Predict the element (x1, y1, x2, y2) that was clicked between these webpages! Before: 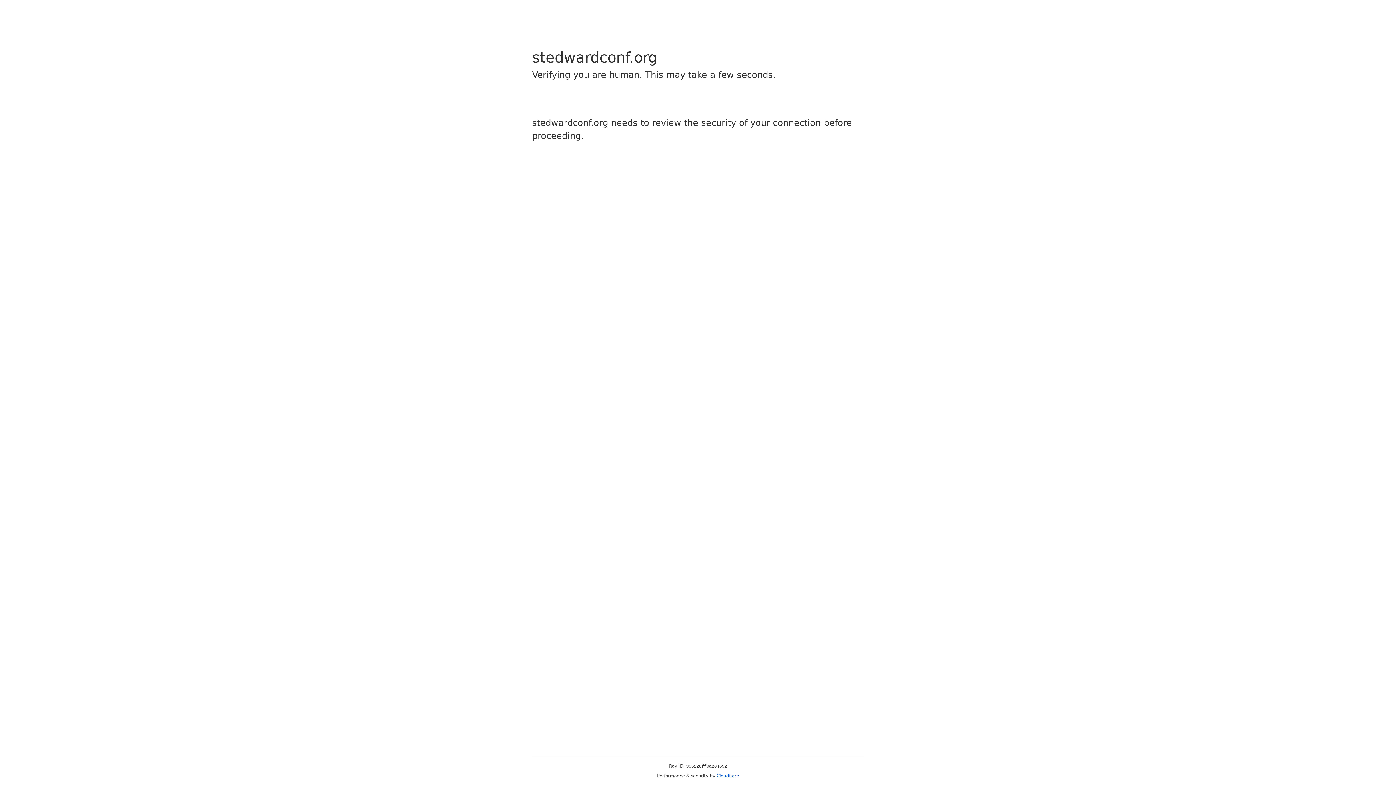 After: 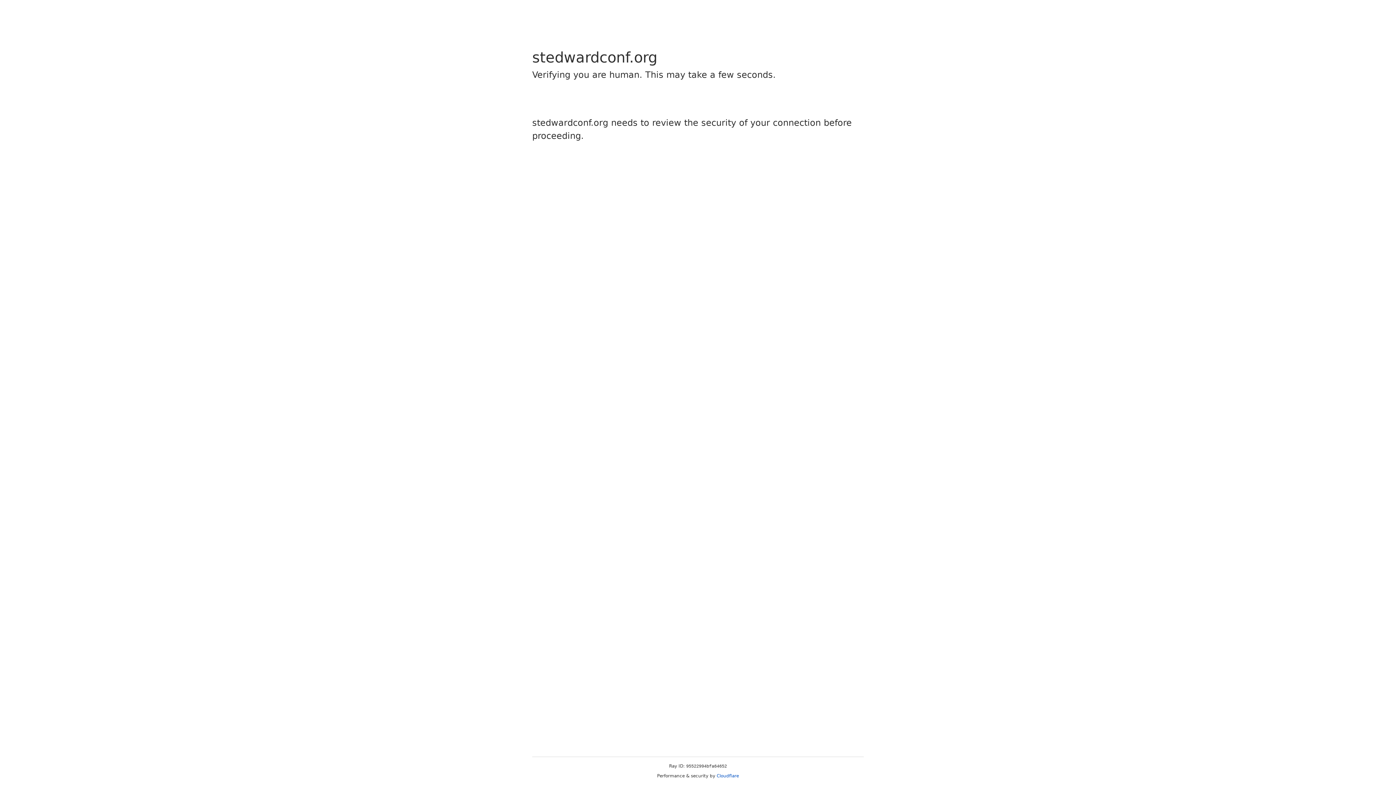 Action: bbox: (716, 773, 739, 778) label: Cloudflare